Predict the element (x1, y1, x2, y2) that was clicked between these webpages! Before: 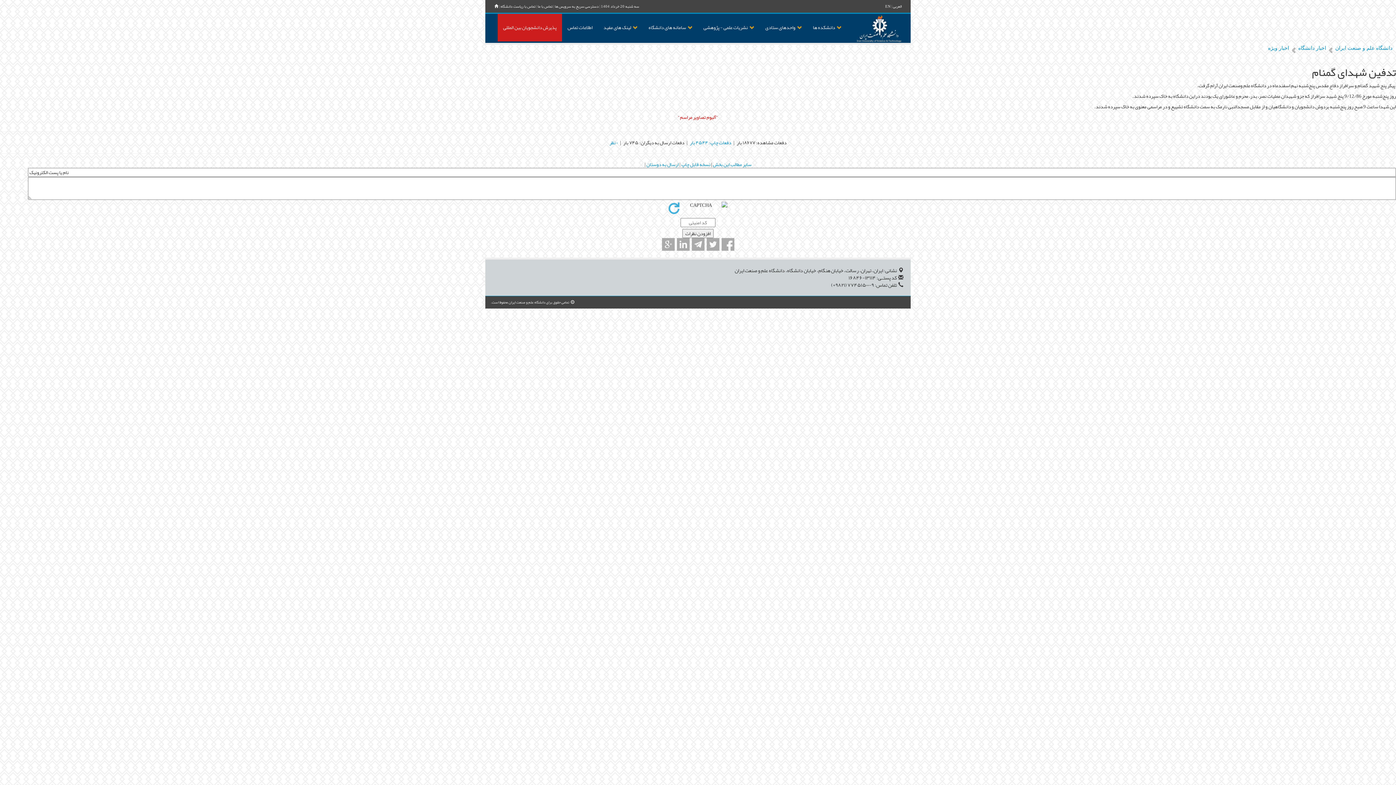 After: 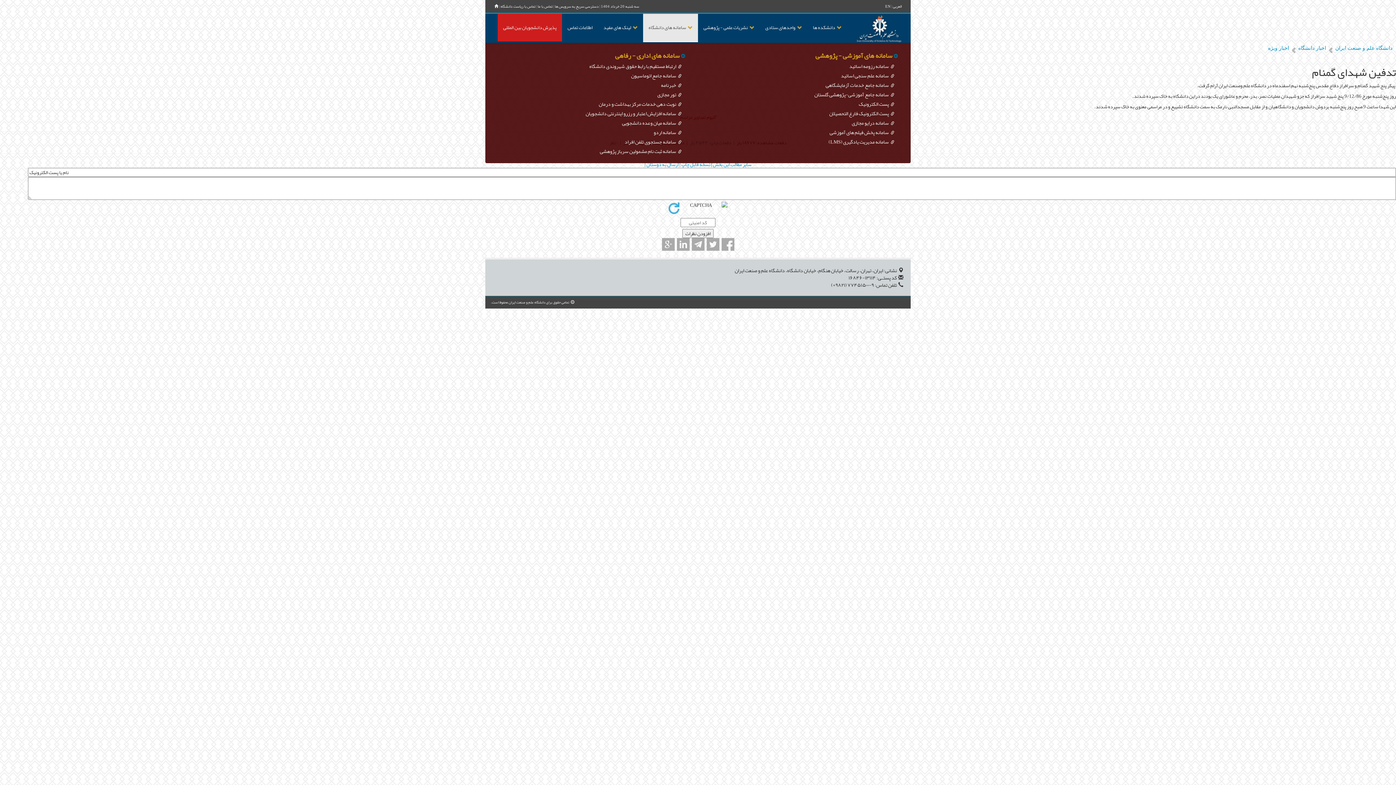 Action: label: سامانه های دانشگاه bbox: (643, 13, 698, 42)